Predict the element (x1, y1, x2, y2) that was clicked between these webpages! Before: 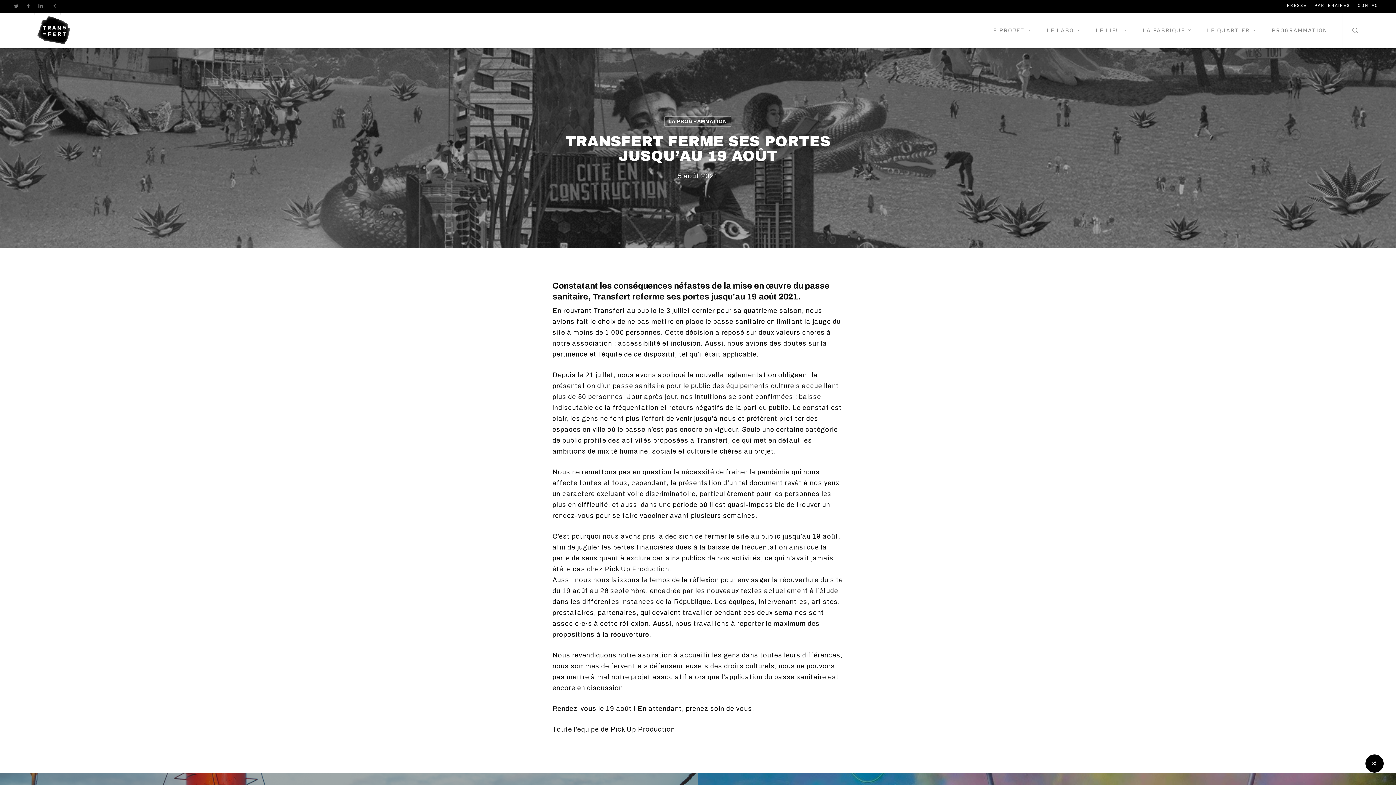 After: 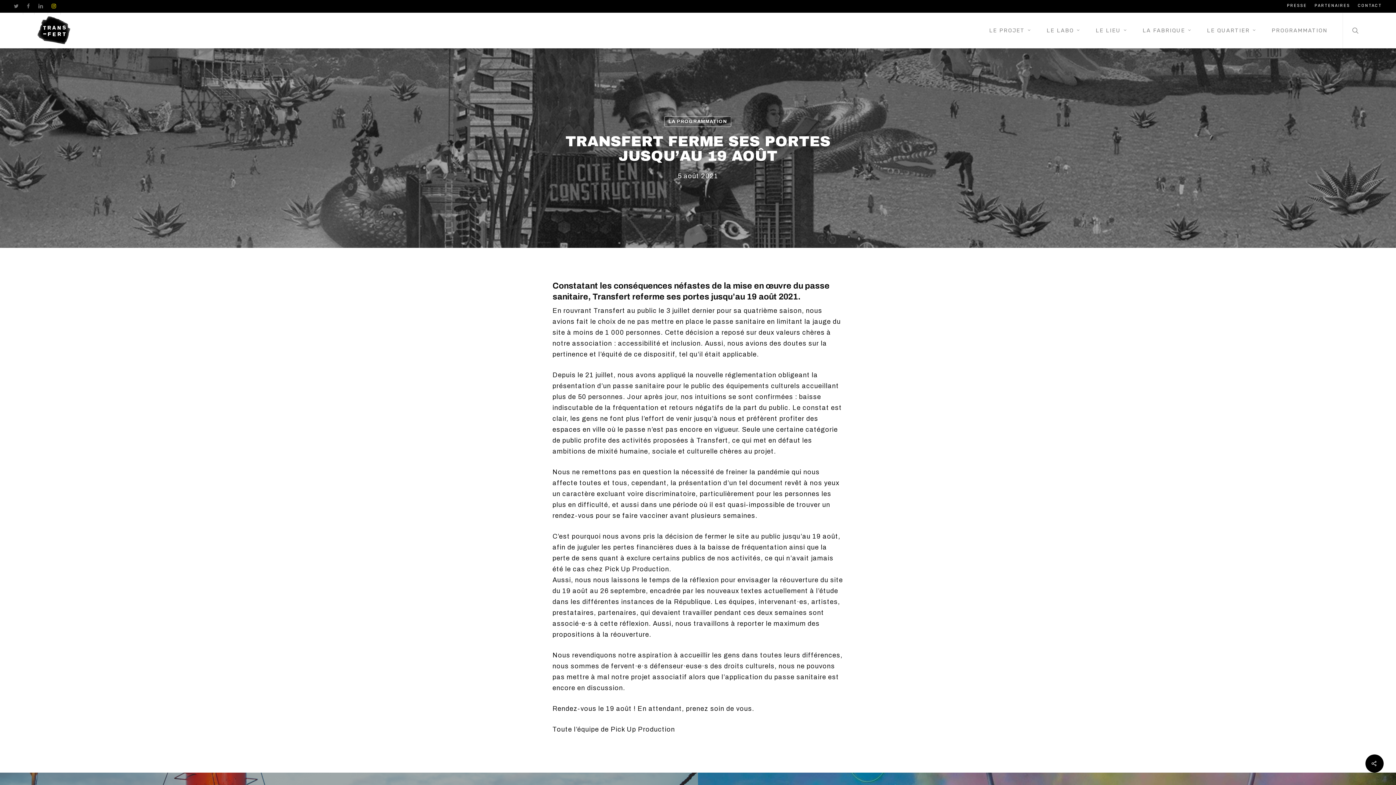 Action: bbox: (47, 0, 60, 14) label: INSTAGRAM